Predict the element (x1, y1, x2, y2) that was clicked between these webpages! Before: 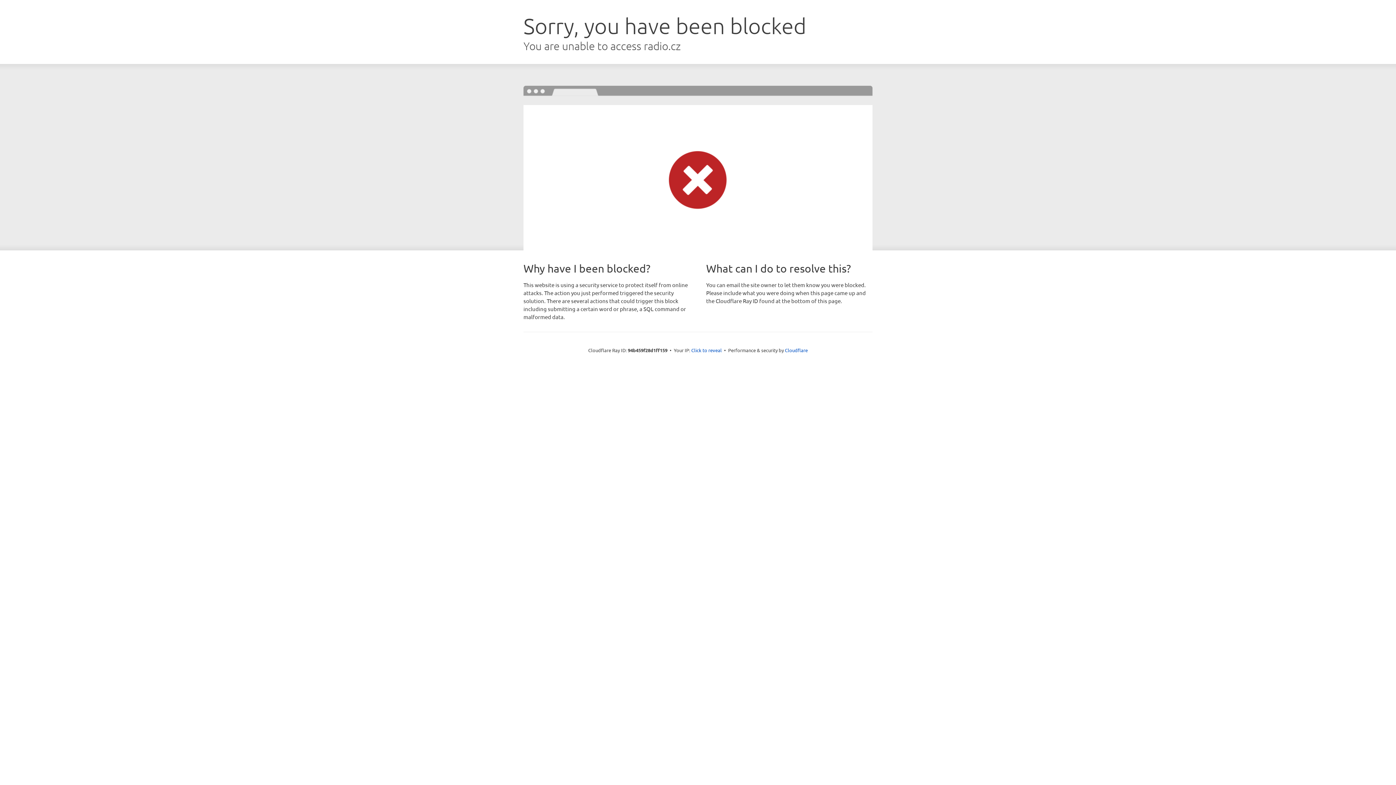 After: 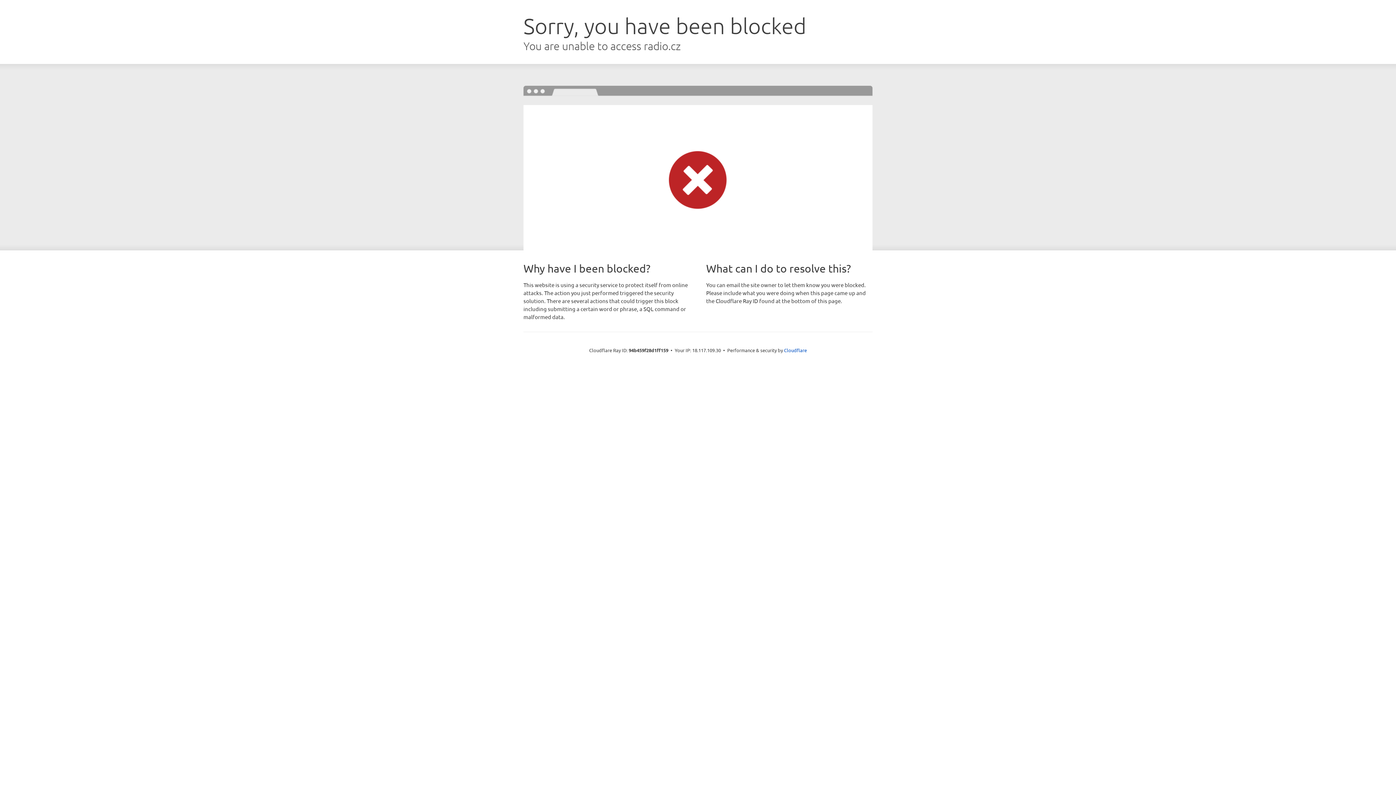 Action: label: Click to reveal bbox: (691, 346, 722, 353)